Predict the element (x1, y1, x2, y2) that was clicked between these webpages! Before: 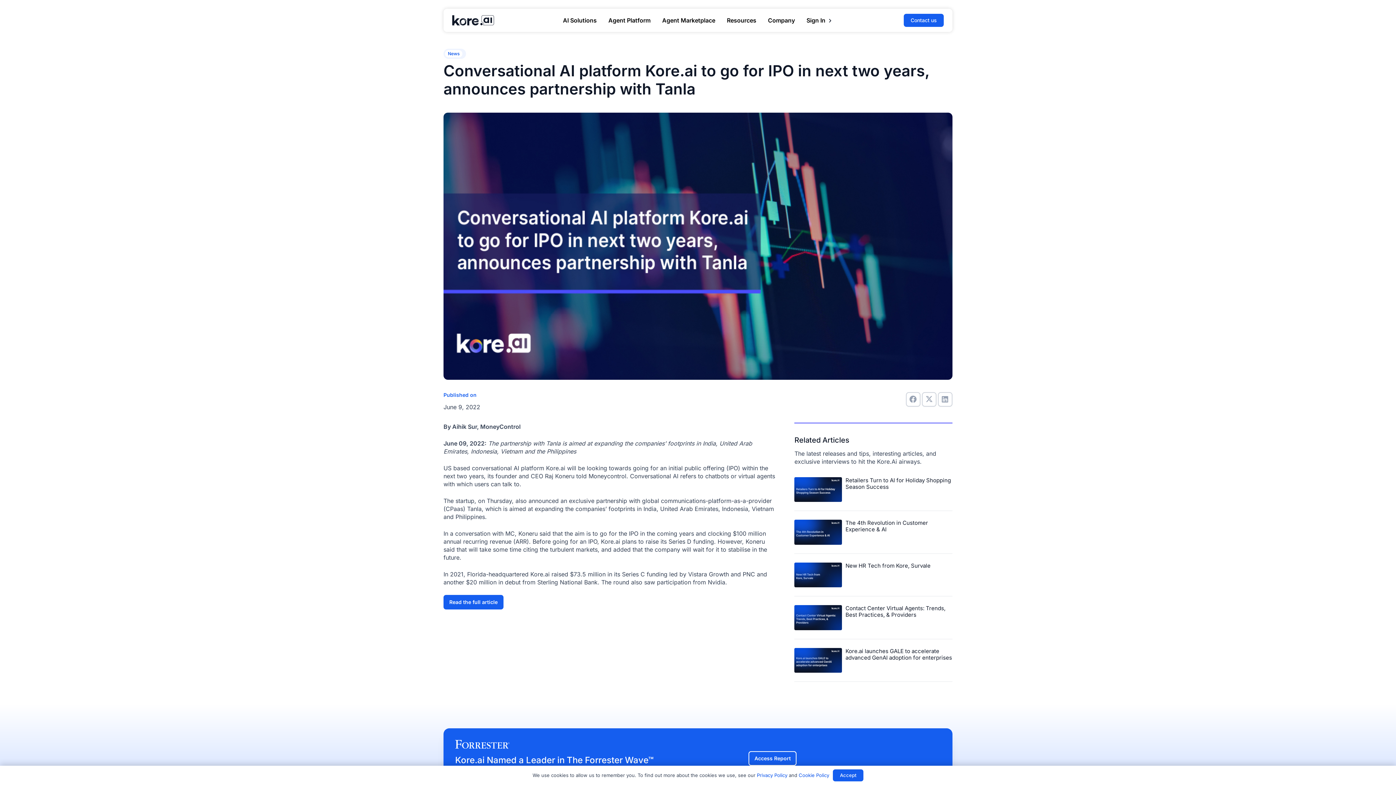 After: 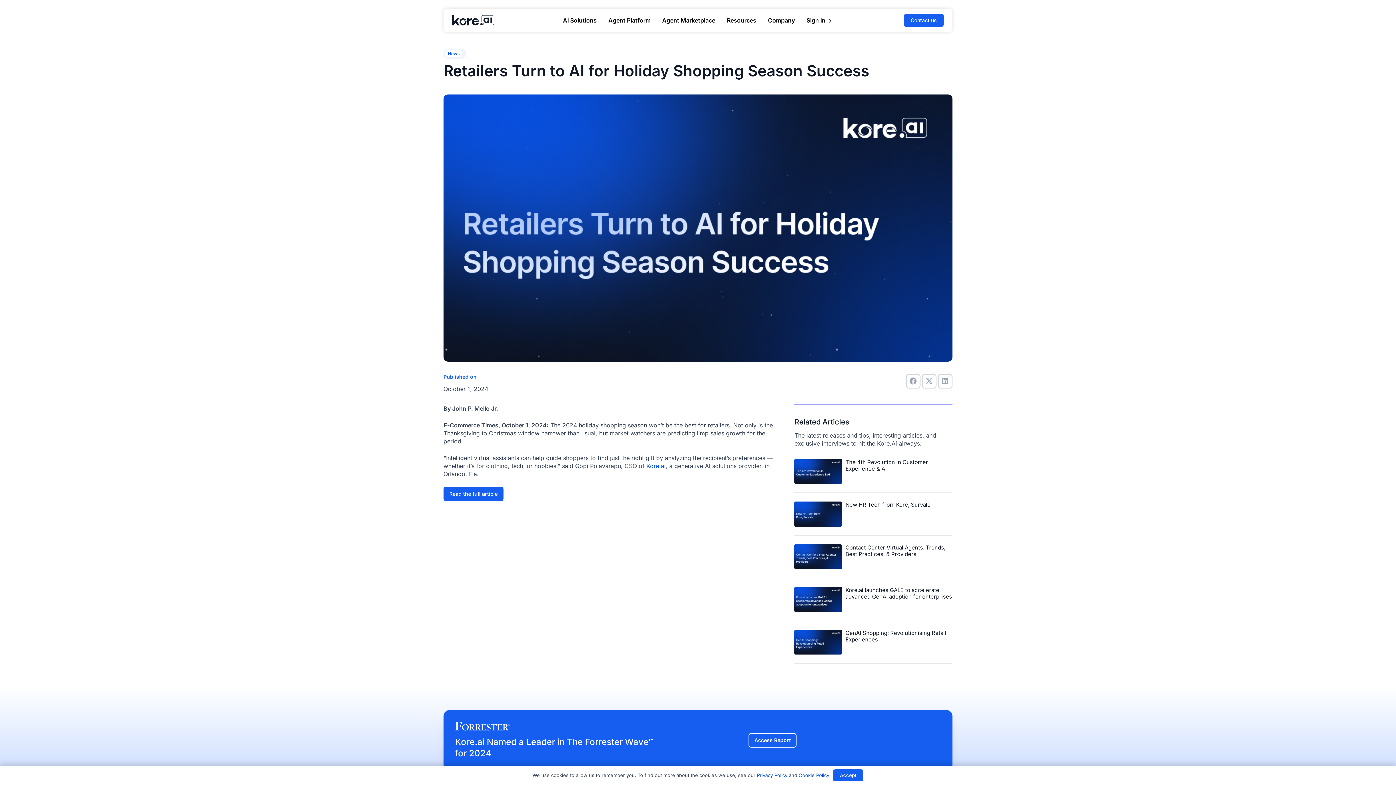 Action: bbox: (845, 477, 951, 490) label: Retailers Turn to AI for Holiday Shopping Season Success